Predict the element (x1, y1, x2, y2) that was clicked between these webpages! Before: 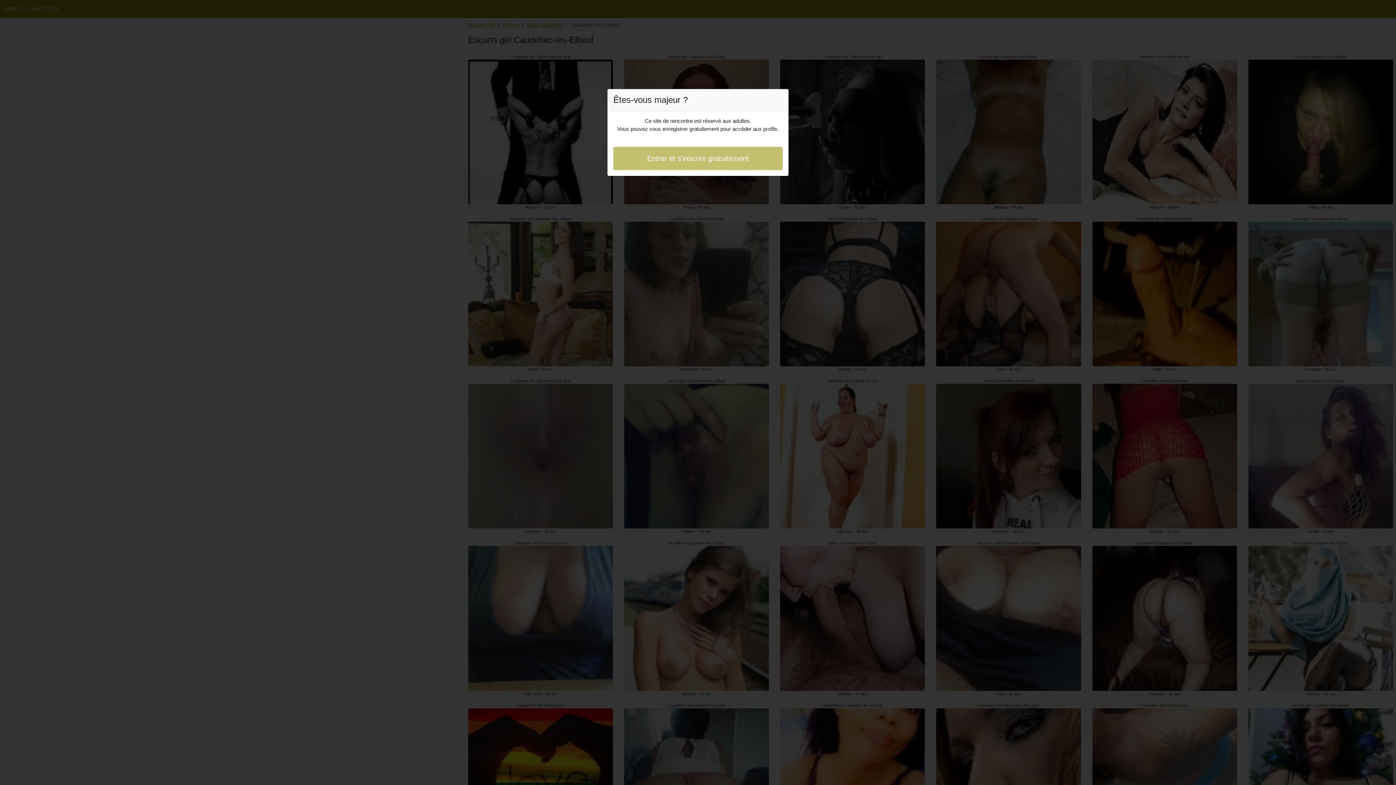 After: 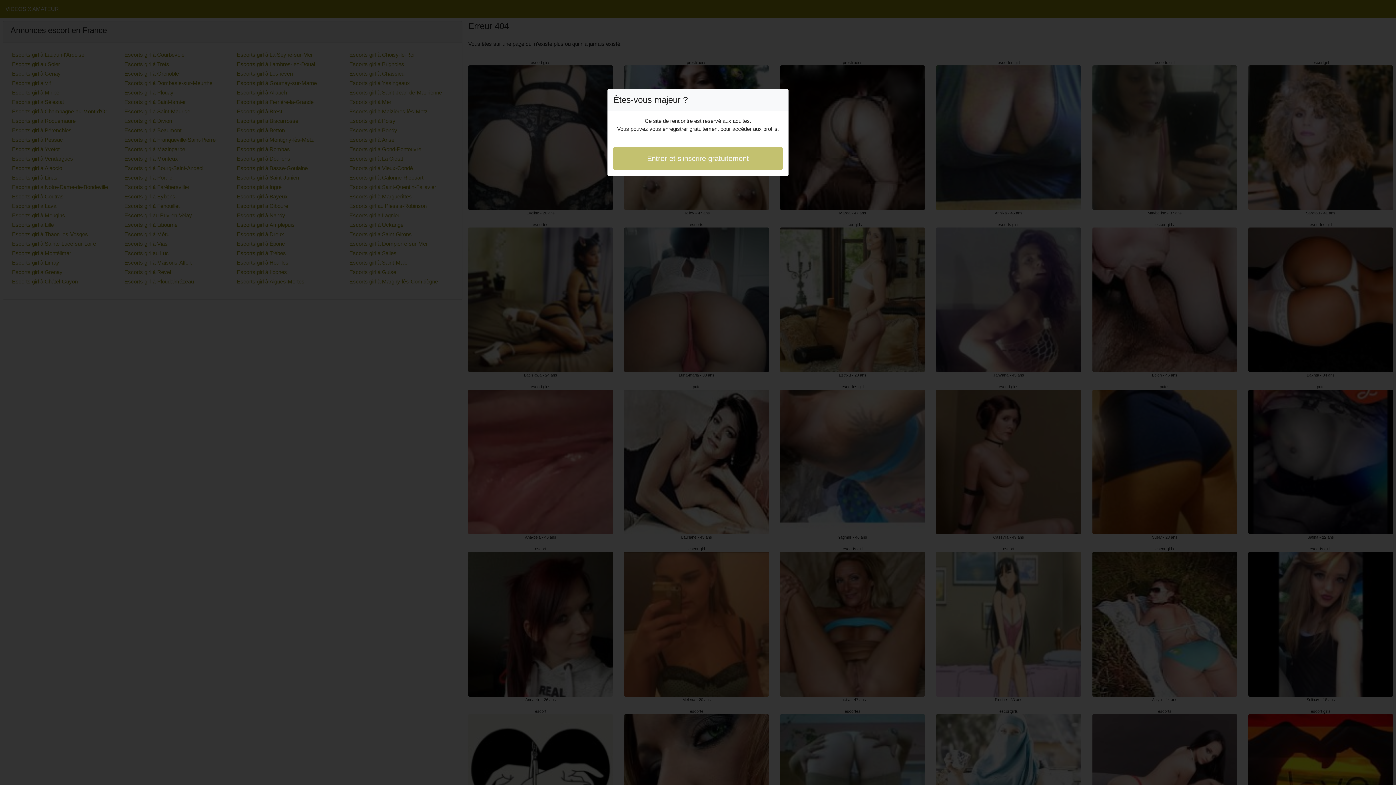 Action: bbox: (613, 146, 782, 170) label: Entrer et s'inscrire gratuitement